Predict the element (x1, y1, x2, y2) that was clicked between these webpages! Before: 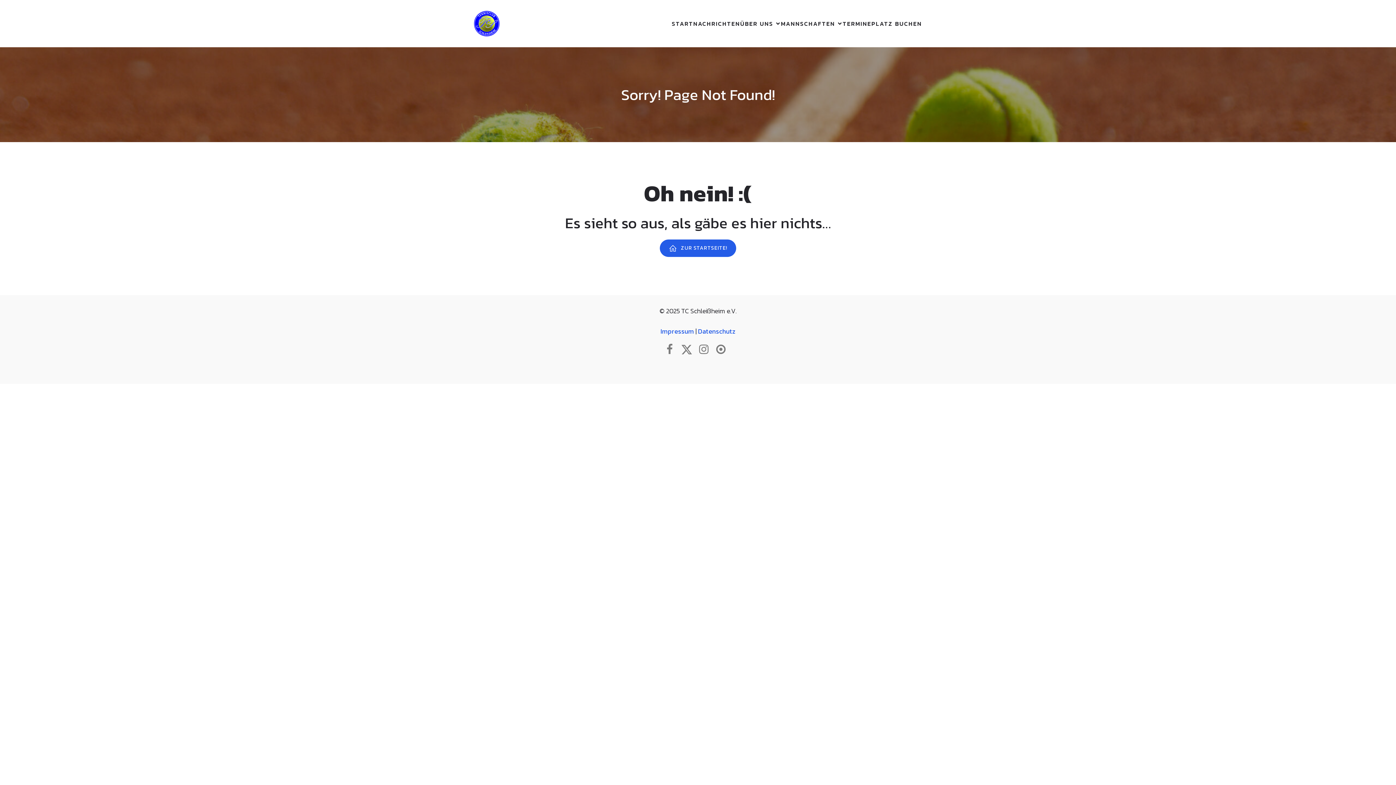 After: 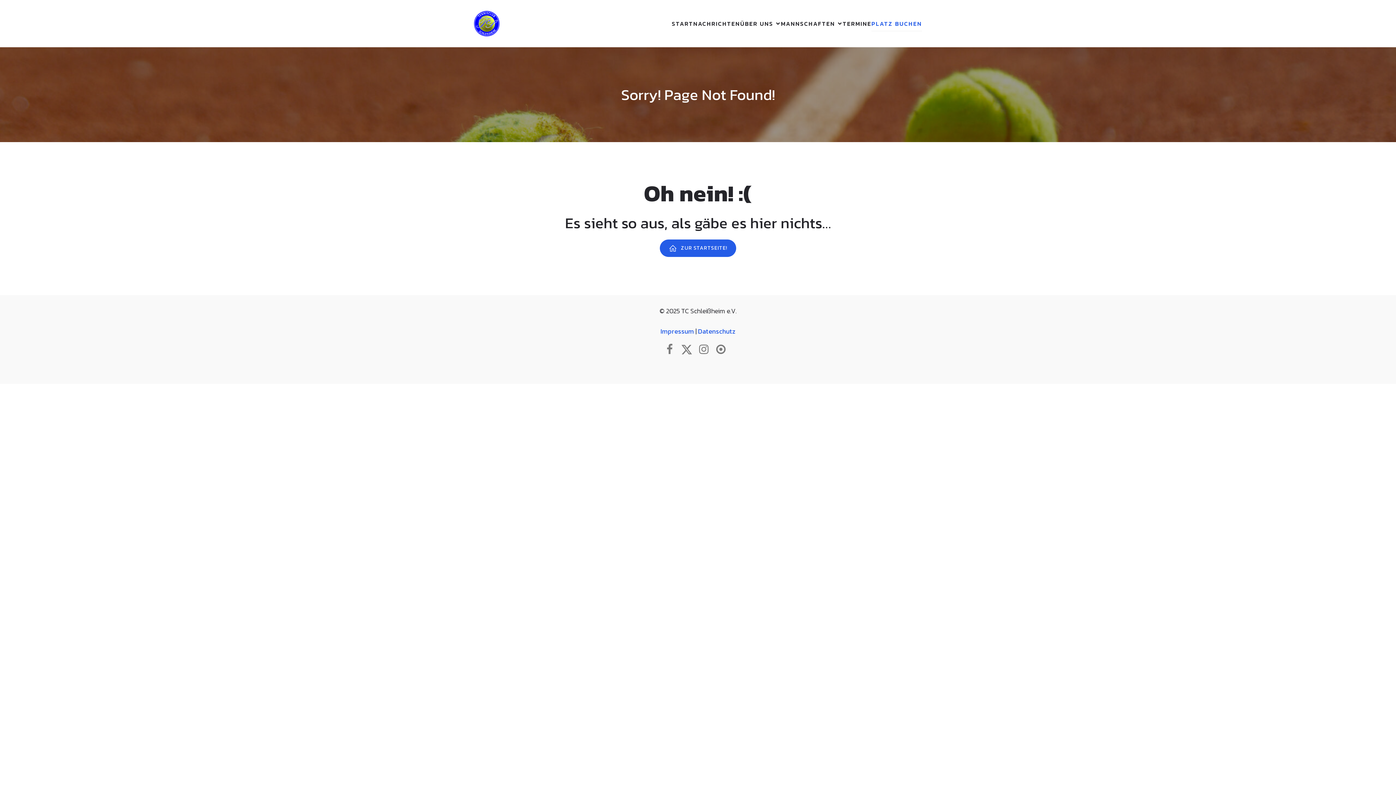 Action: bbox: (871, 15, 922, 31) label: PLATZ BUCHEN